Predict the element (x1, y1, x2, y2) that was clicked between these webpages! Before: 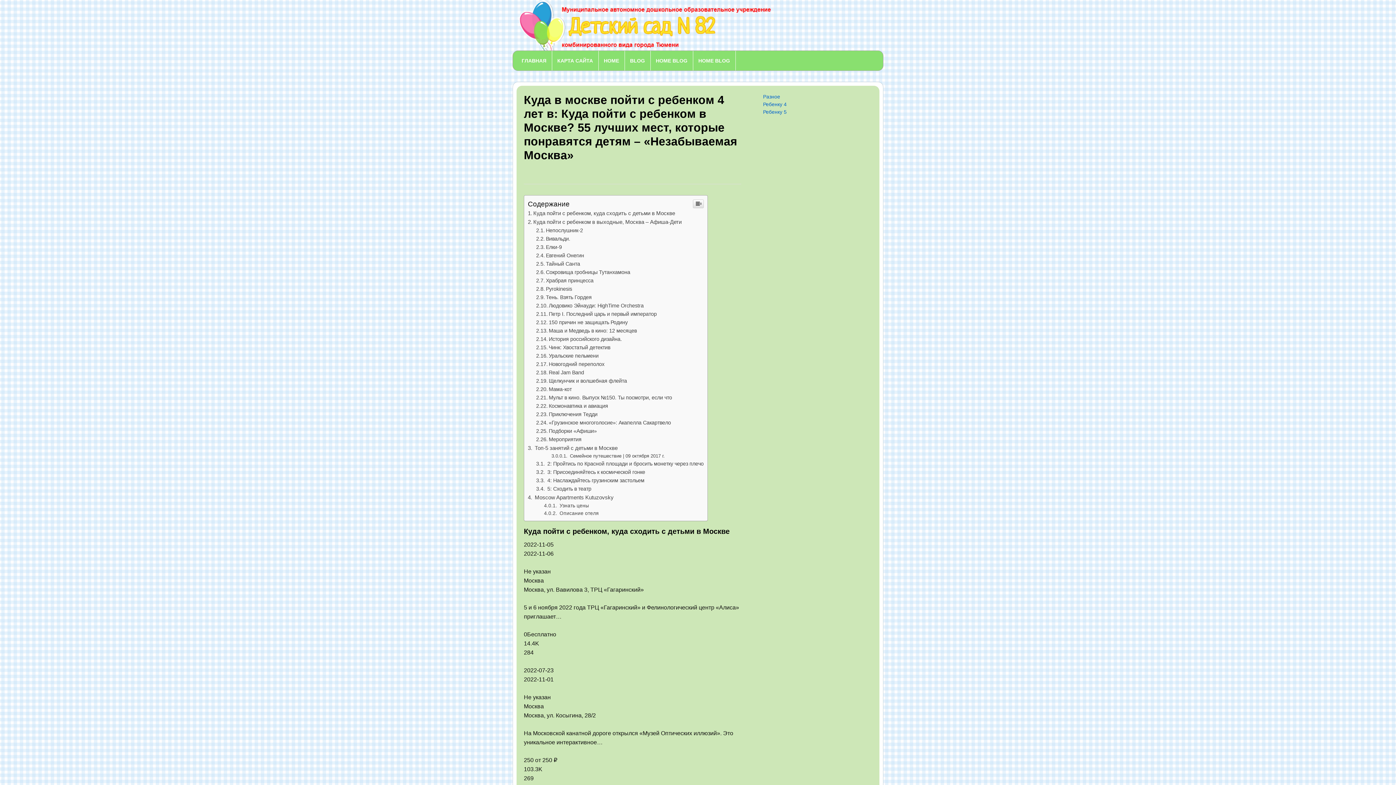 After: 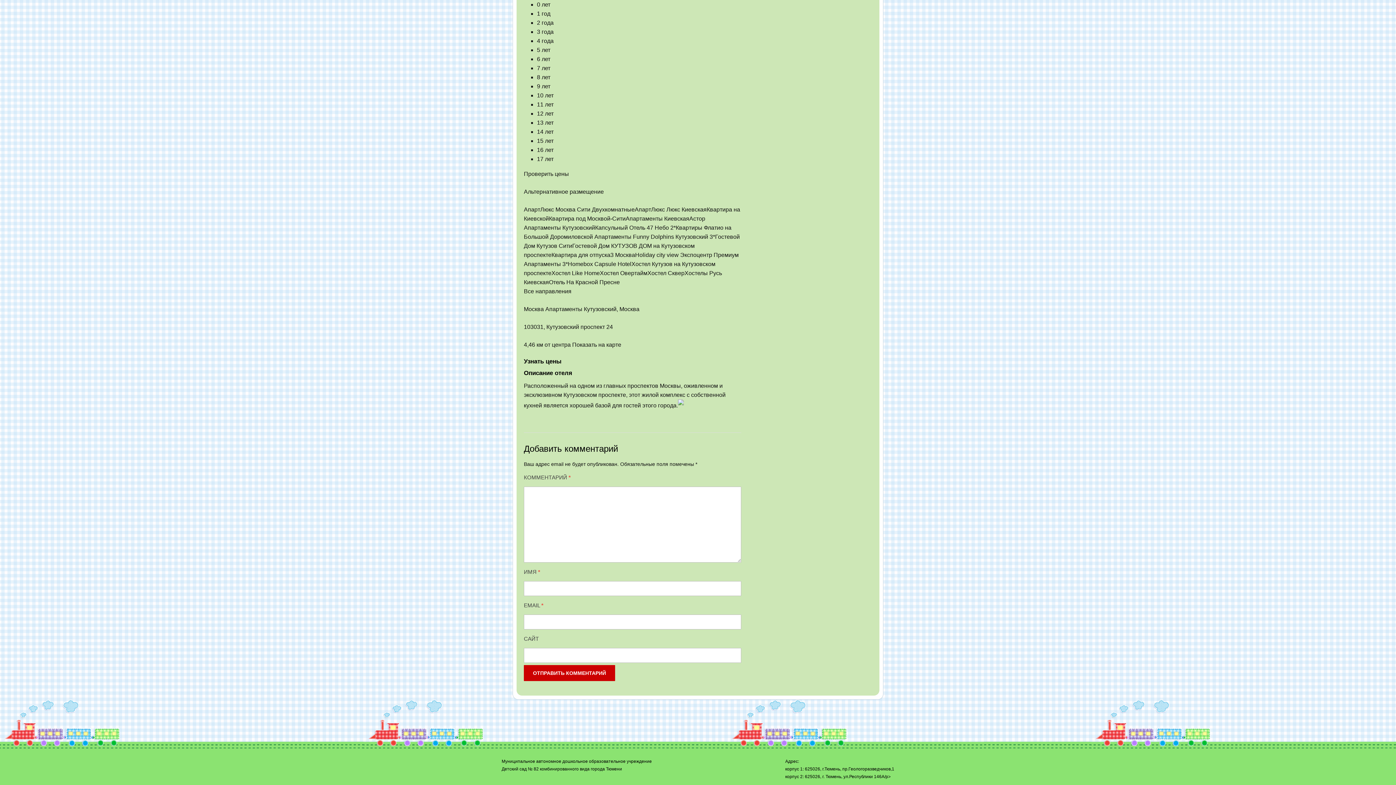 Action: label:  Узнать цены bbox: (544, 503, 589, 508)